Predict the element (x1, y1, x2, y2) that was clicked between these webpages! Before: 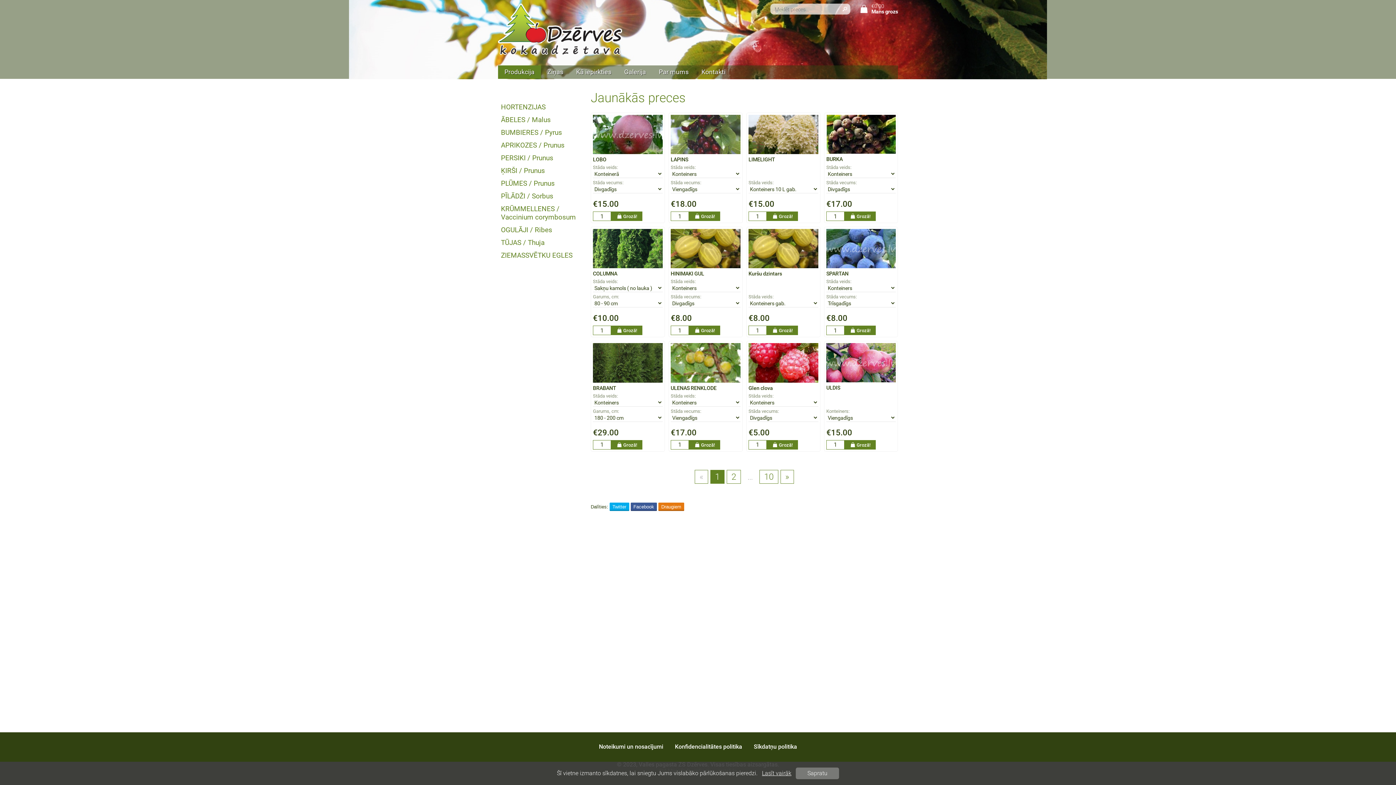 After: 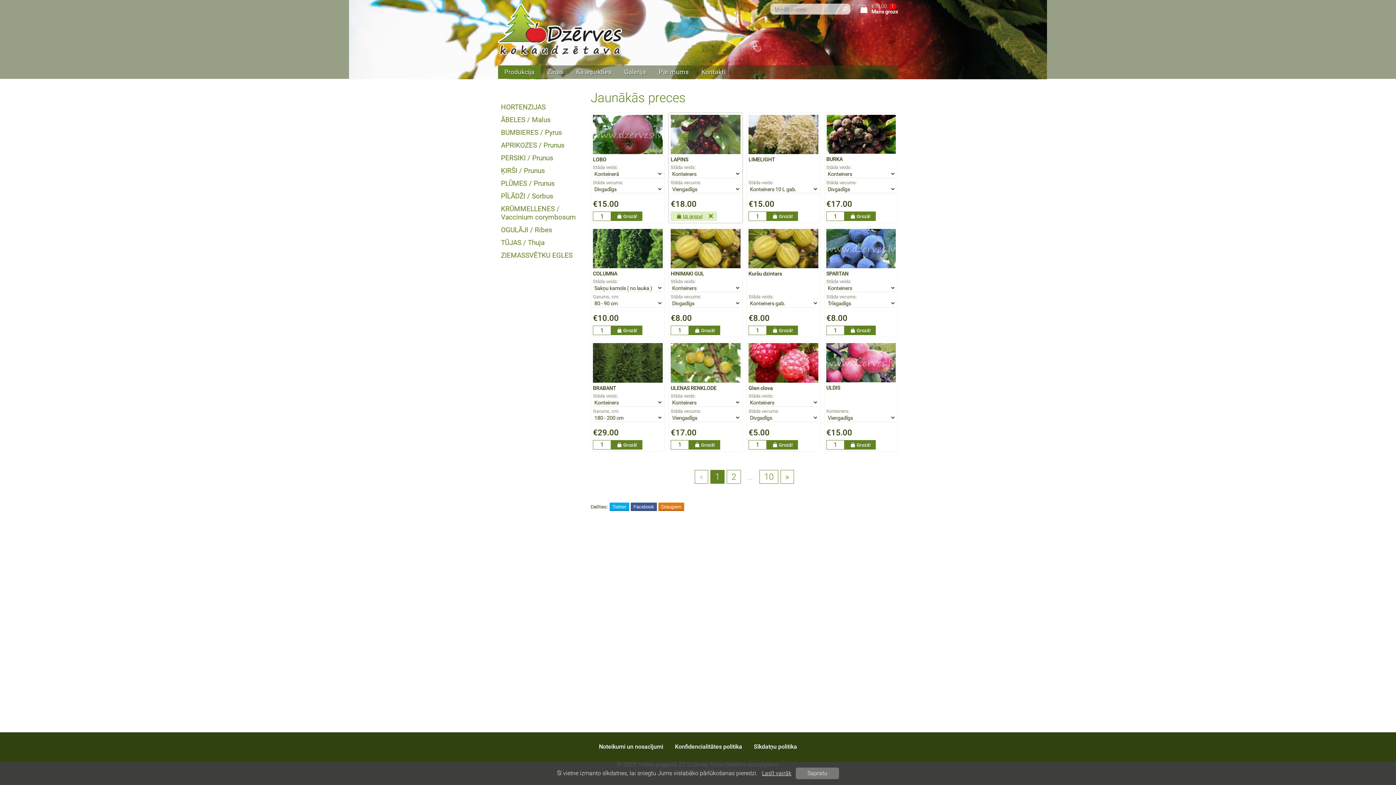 Action: bbox: (689, 211, 720, 221) label: Grozā!